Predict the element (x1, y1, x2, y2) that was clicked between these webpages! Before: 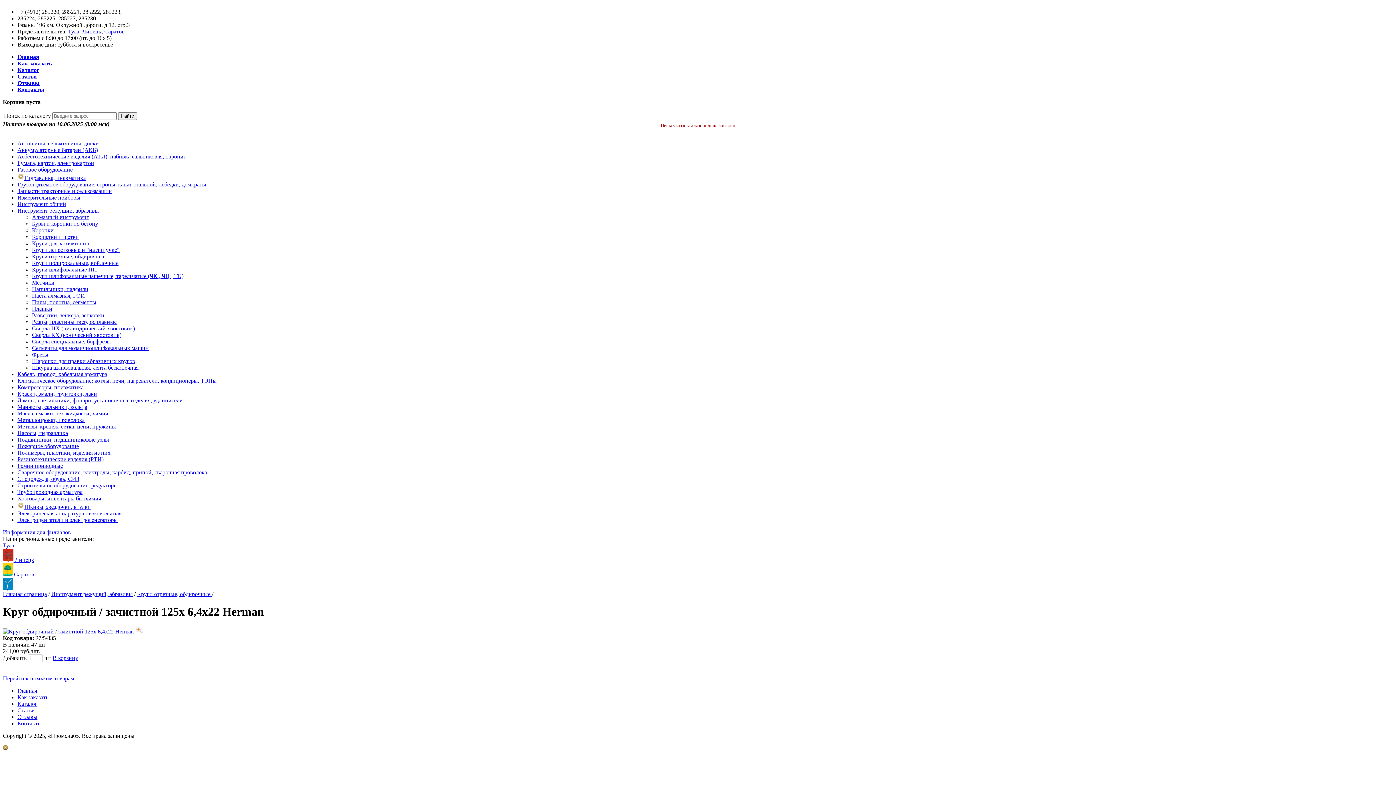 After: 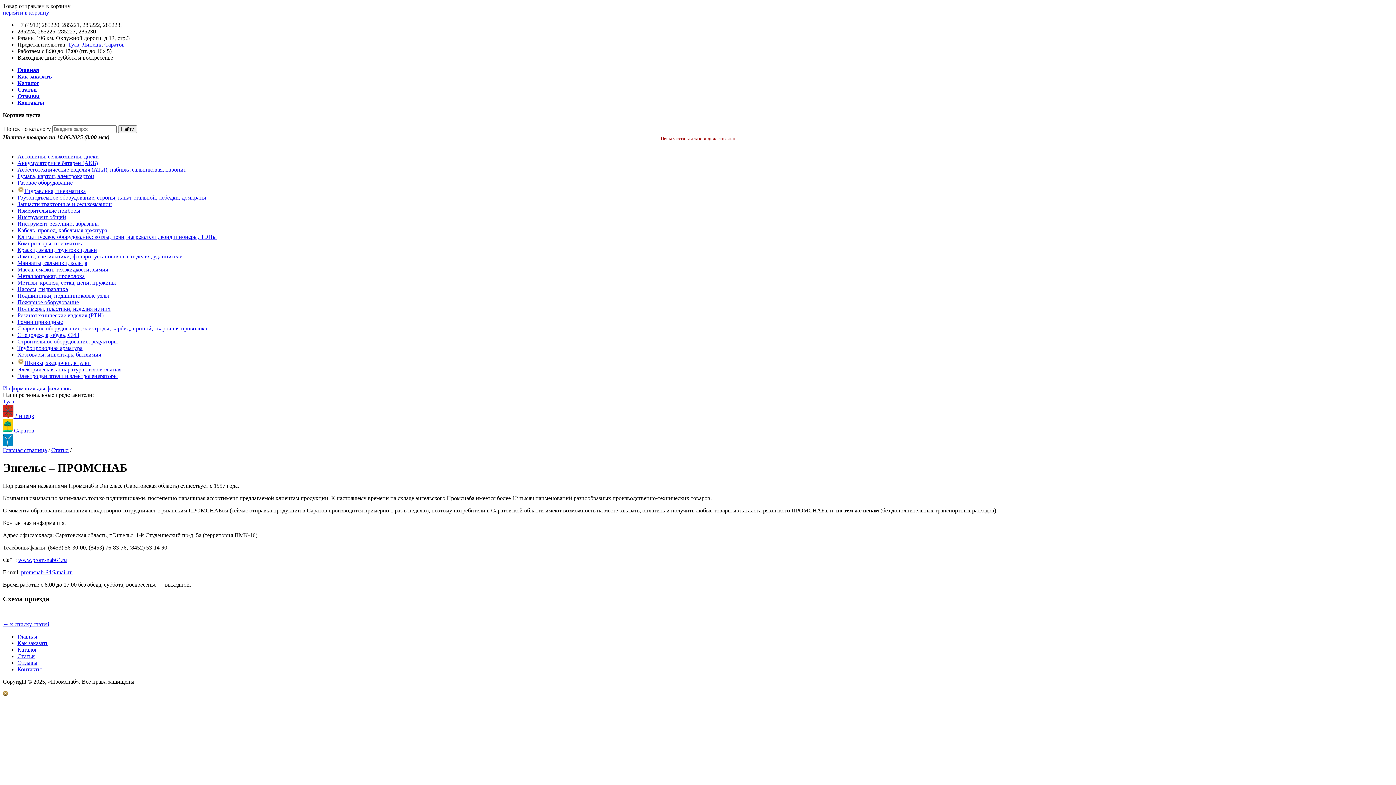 Action: bbox: (104, 28, 124, 34) label: Саратов